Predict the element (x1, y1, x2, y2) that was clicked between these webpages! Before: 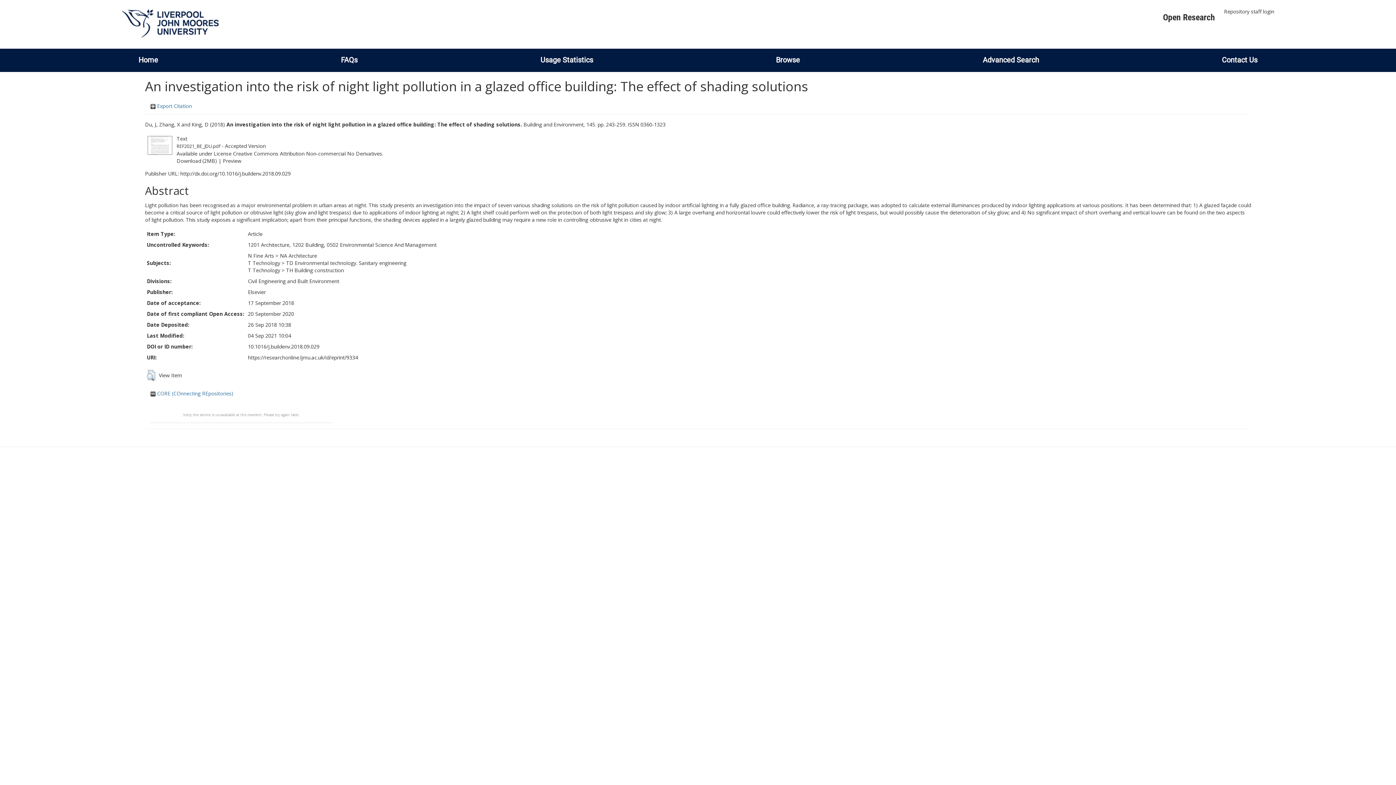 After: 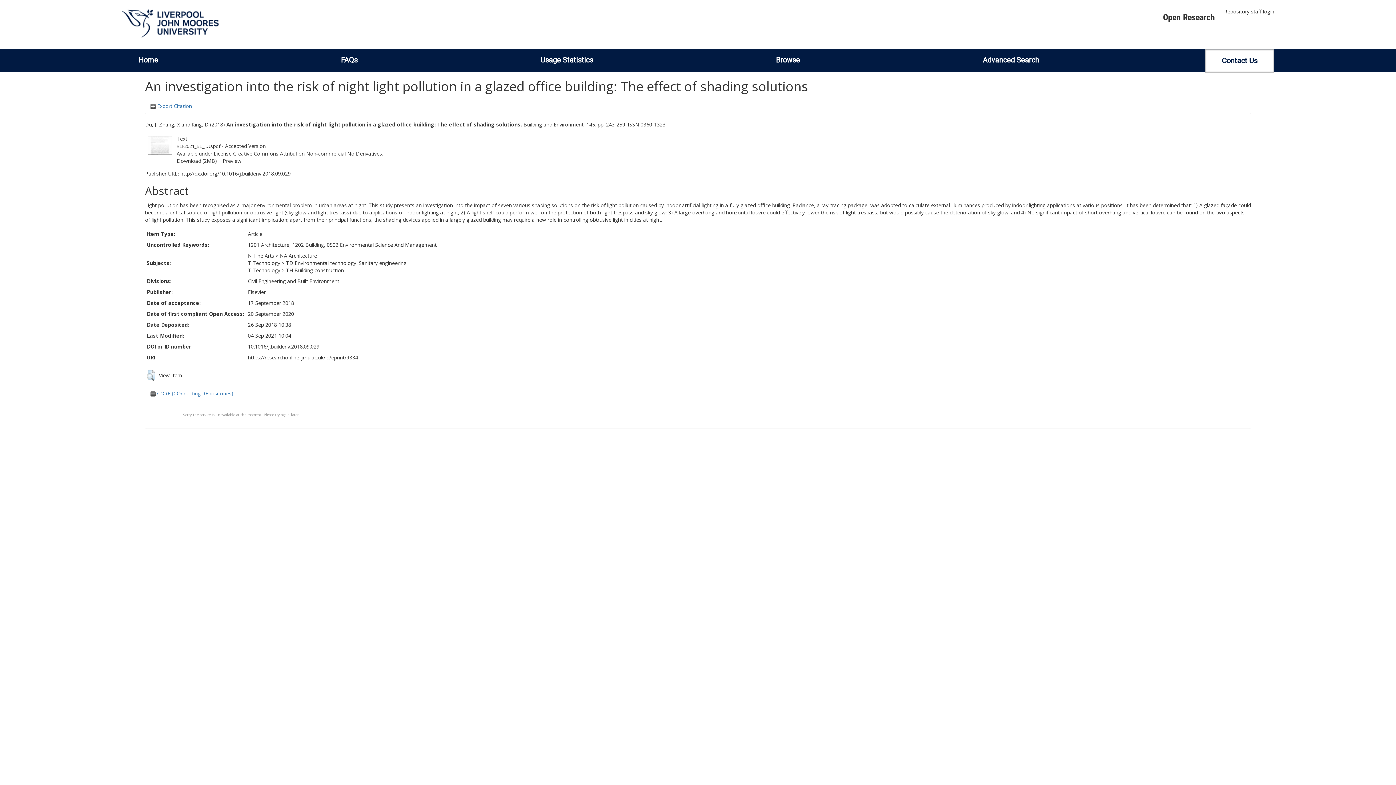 Action: bbox: (1214, 55, 1265, 64) label: Contact Us